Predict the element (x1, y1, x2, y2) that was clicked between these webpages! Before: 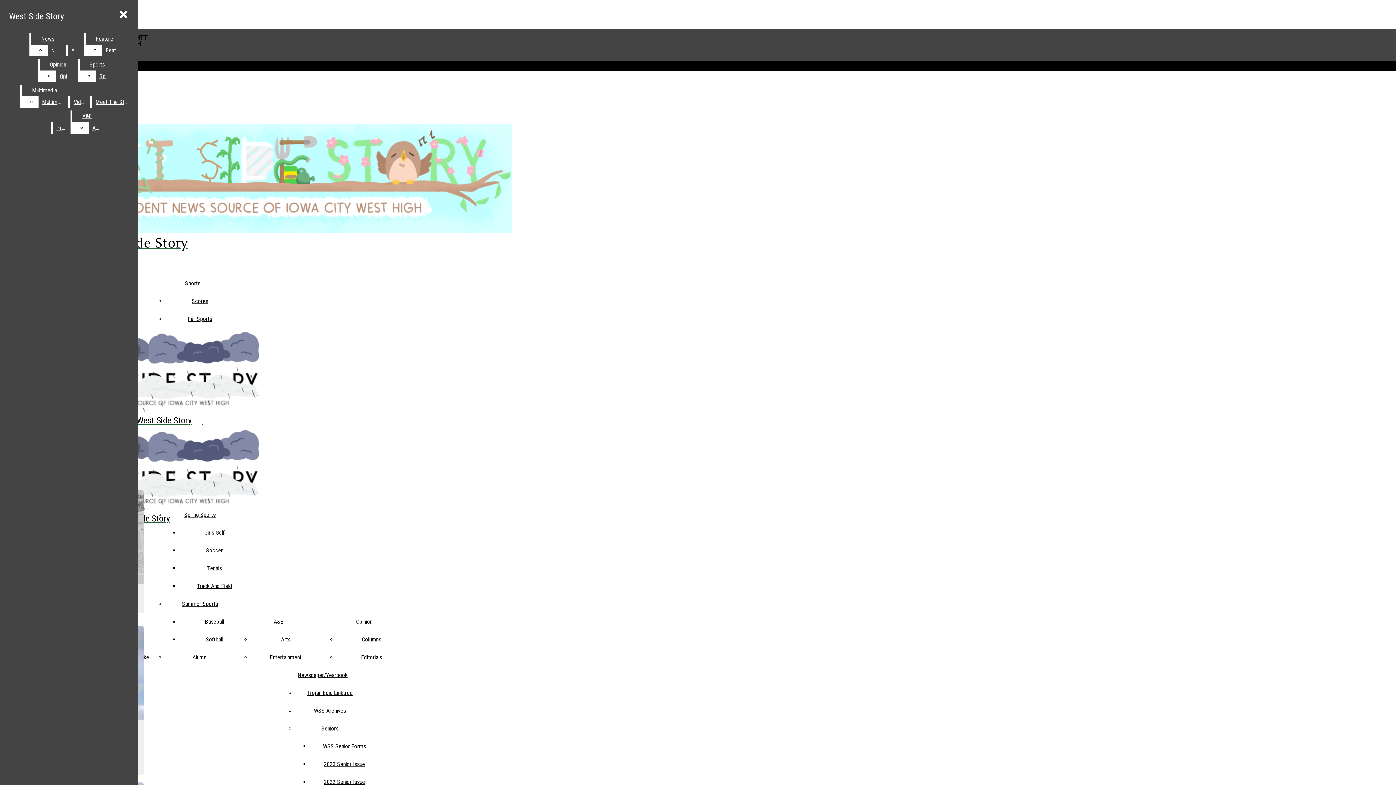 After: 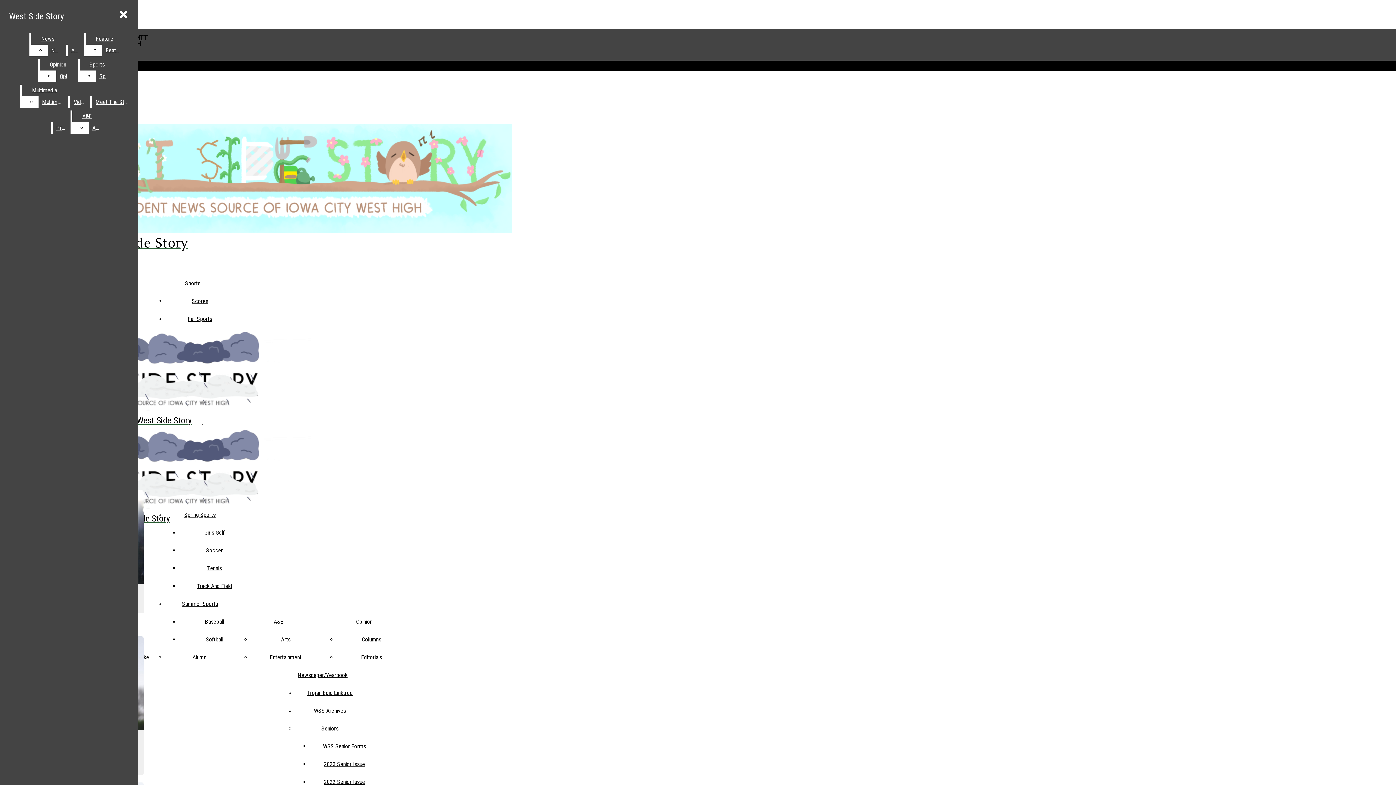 Action: label: Baseball bbox: (205, 618, 224, 625)